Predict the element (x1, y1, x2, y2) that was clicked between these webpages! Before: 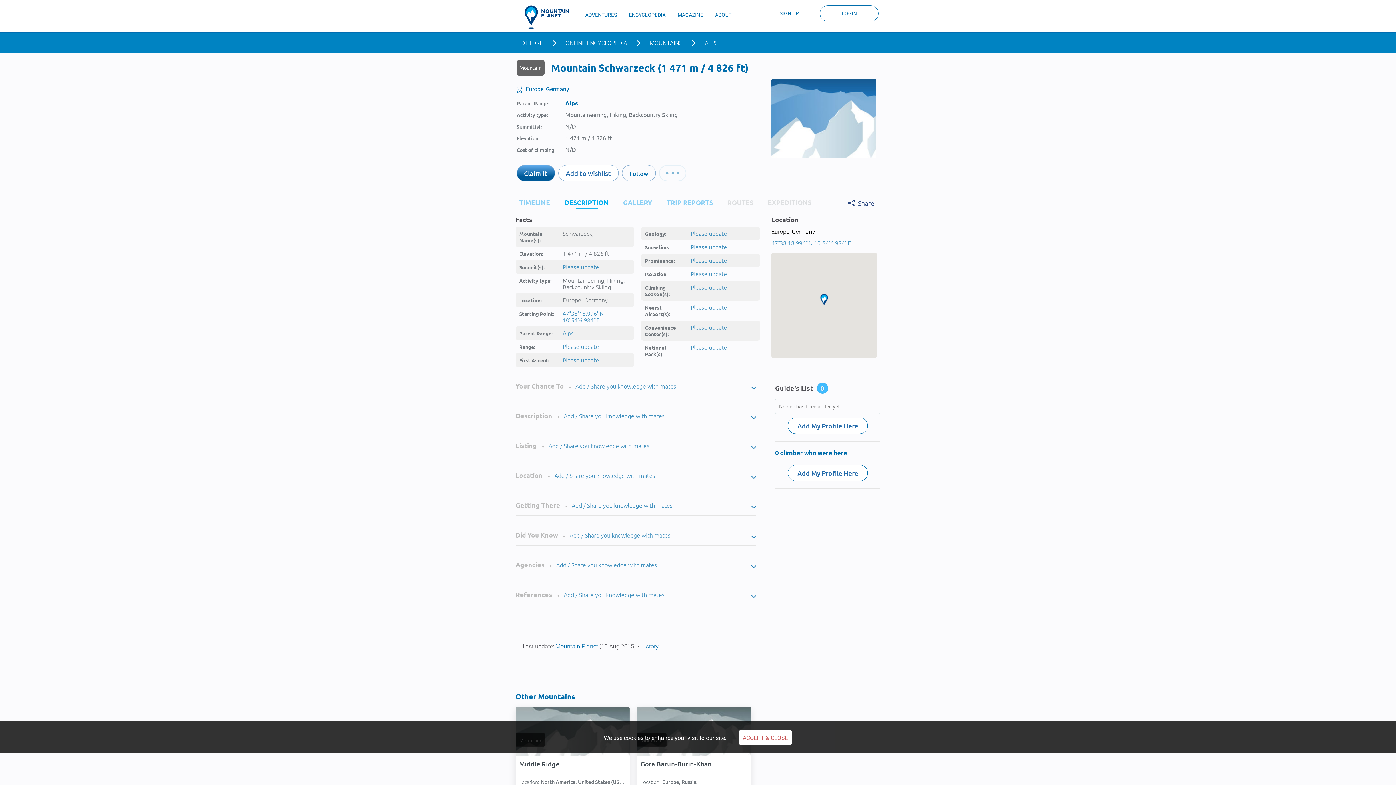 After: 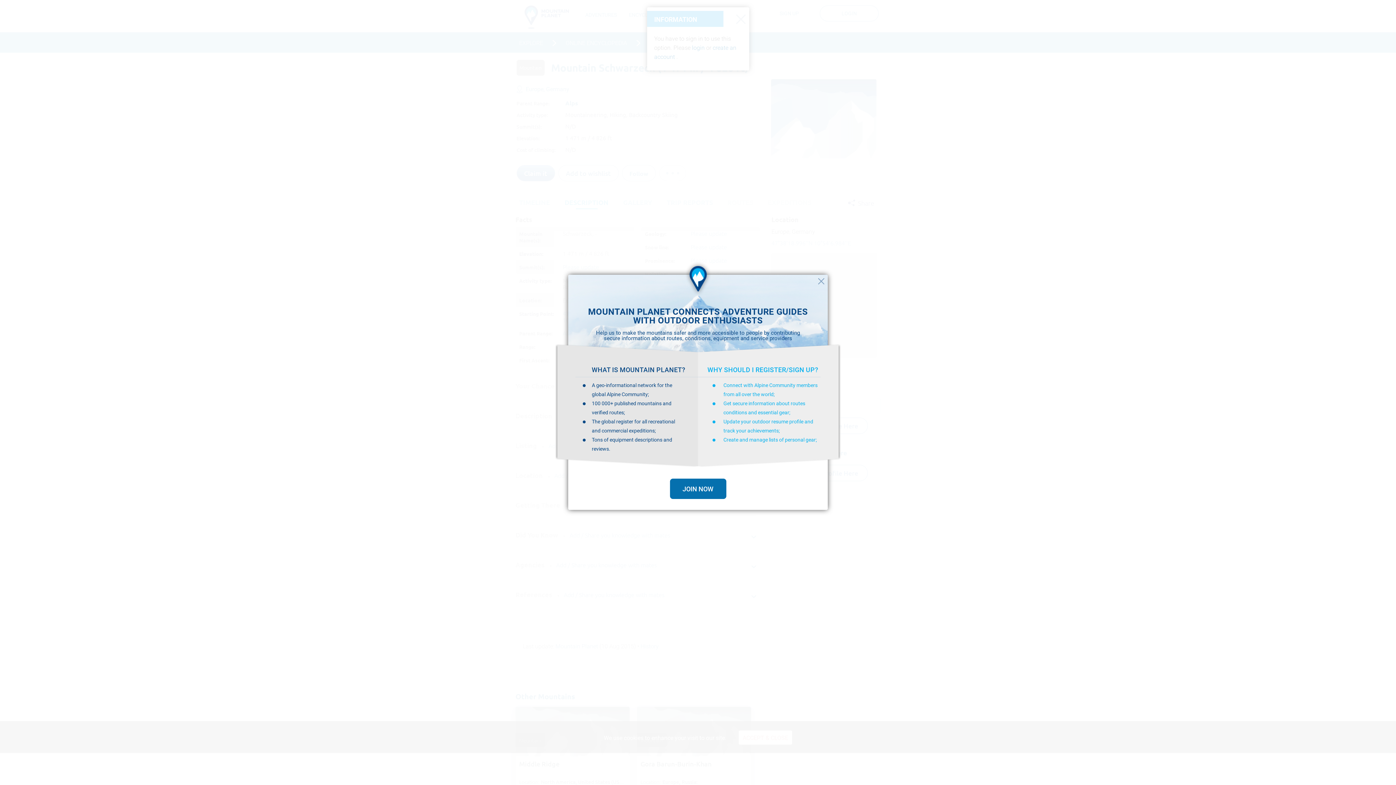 Action: bbox: (690, 229, 727, 237) label: Please update